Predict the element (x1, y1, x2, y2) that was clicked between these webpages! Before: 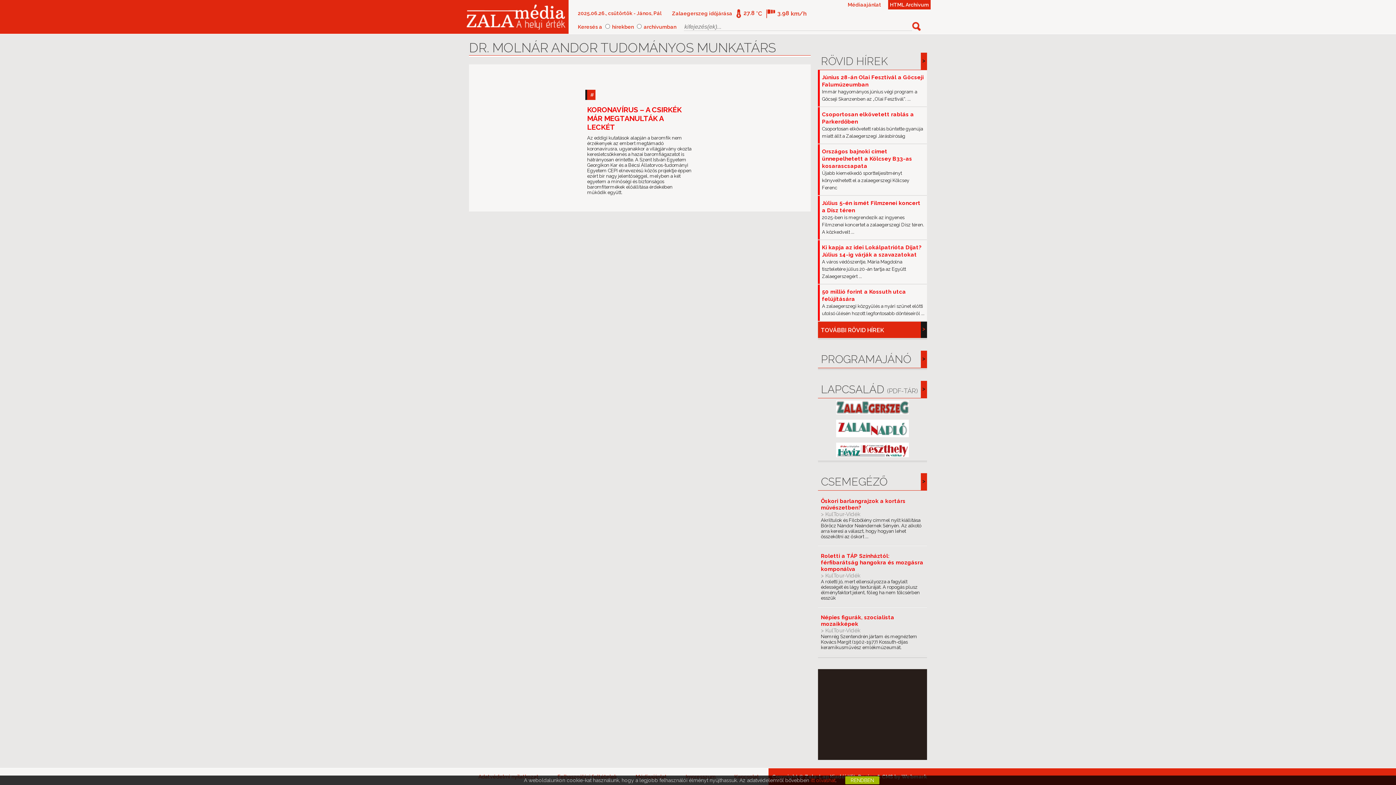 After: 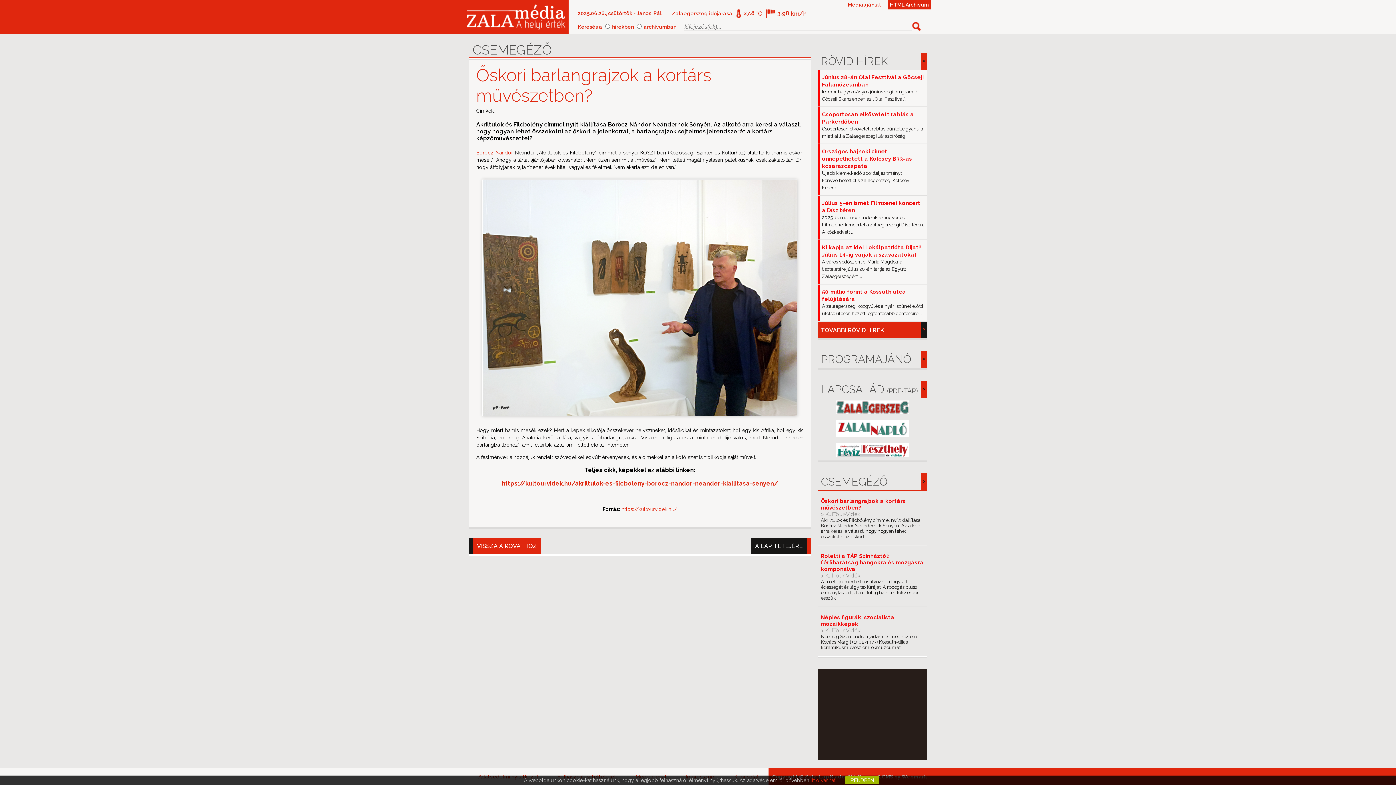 Action: label: Őskori barlangrajzok a kortárs művészetben?
> KulTour-Vidék
Akriltulok és Filcbölény címmel nyílt kiállítása Böröcz Nándor Neándernek Sényén. Az alkotó arra keresi a választ, hogy hogyan lehet összekötni az őskort ... bbox: (821, 498, 924, 539)